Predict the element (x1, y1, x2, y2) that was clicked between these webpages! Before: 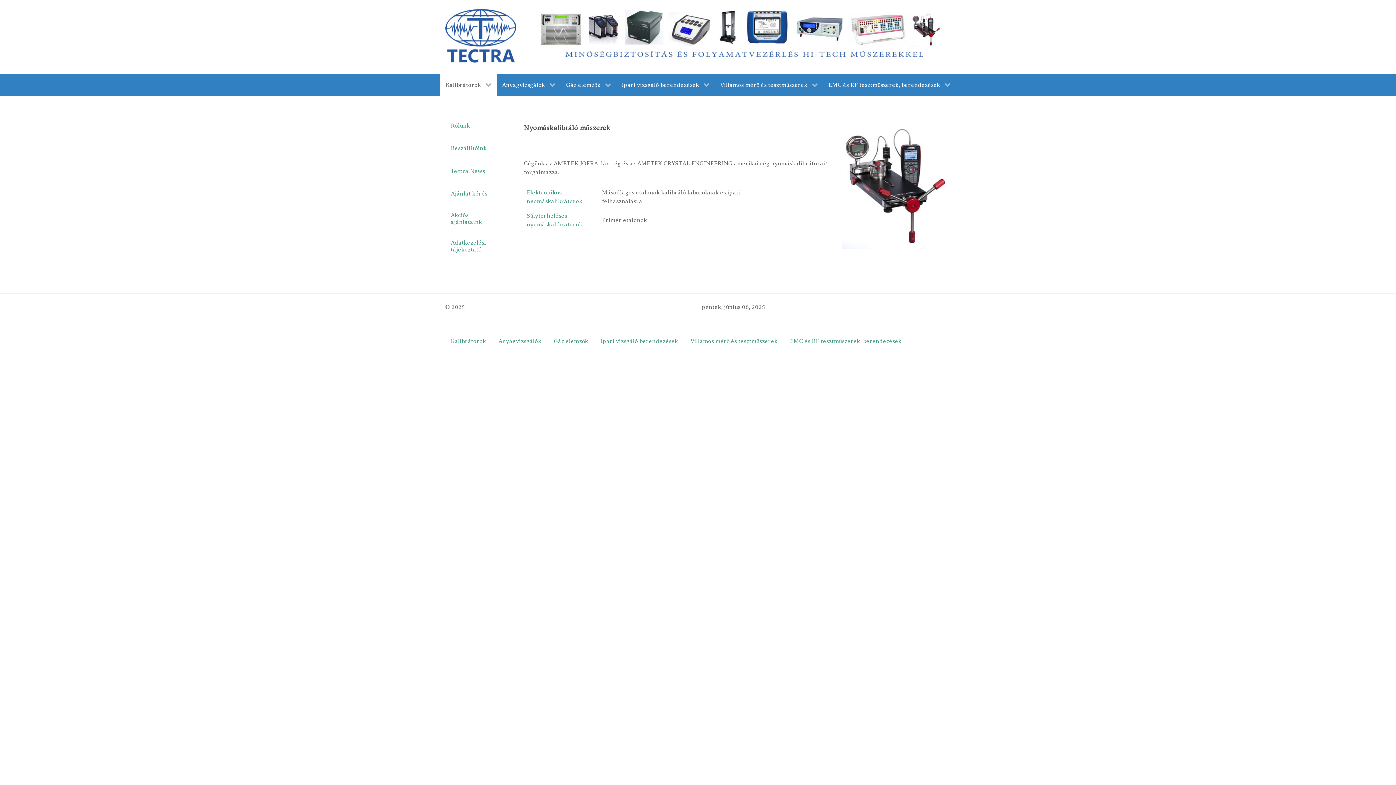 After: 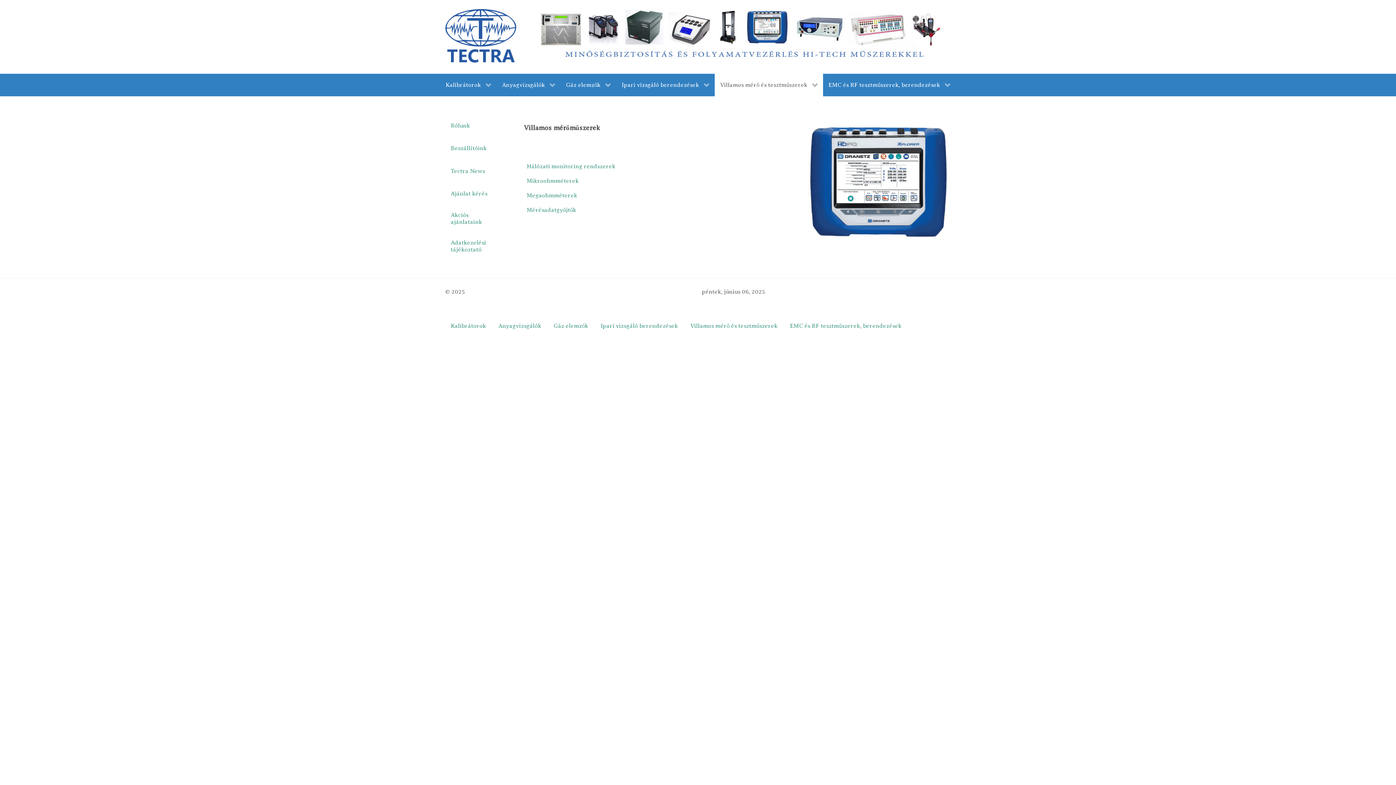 Action: bbox: (685, 329, 783, 352) label: Villamos mérő és tesztműszerek